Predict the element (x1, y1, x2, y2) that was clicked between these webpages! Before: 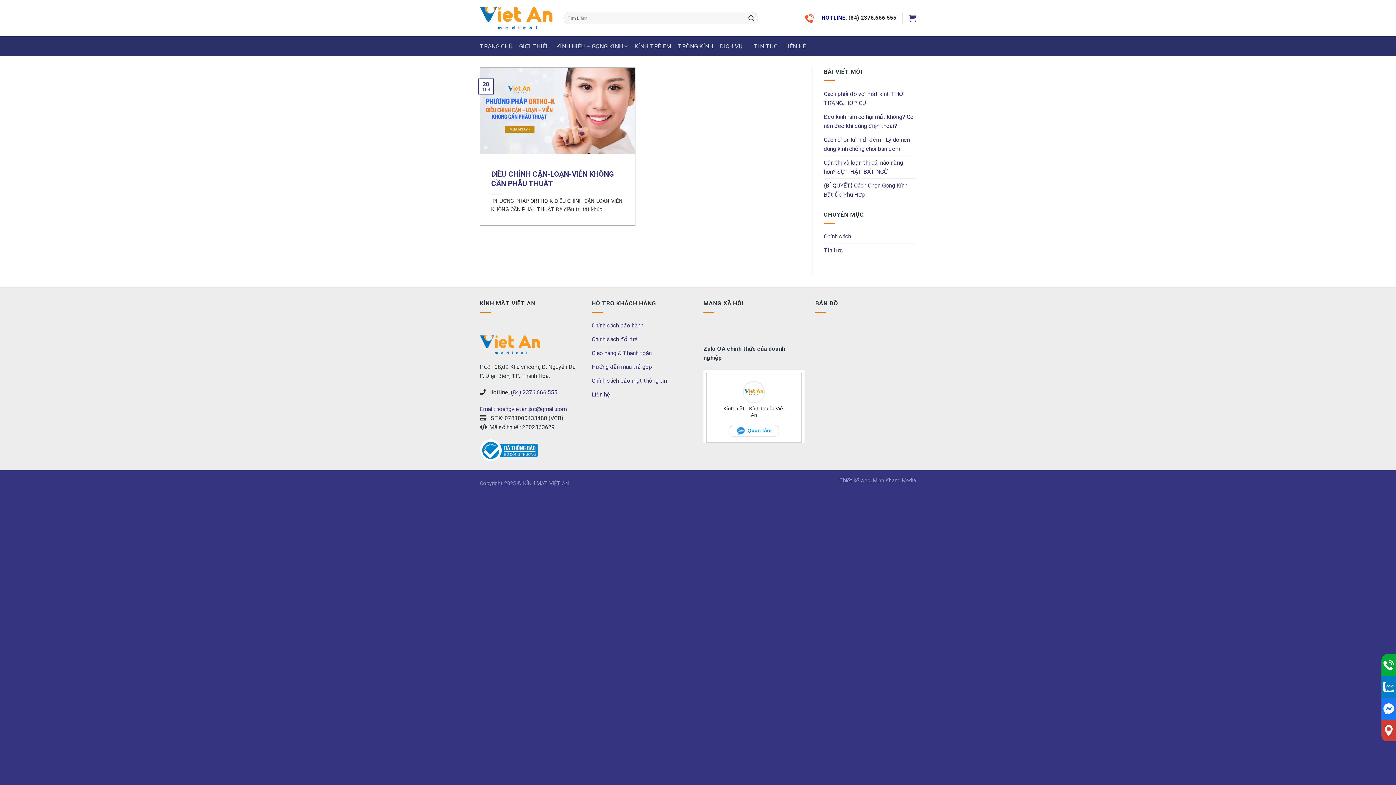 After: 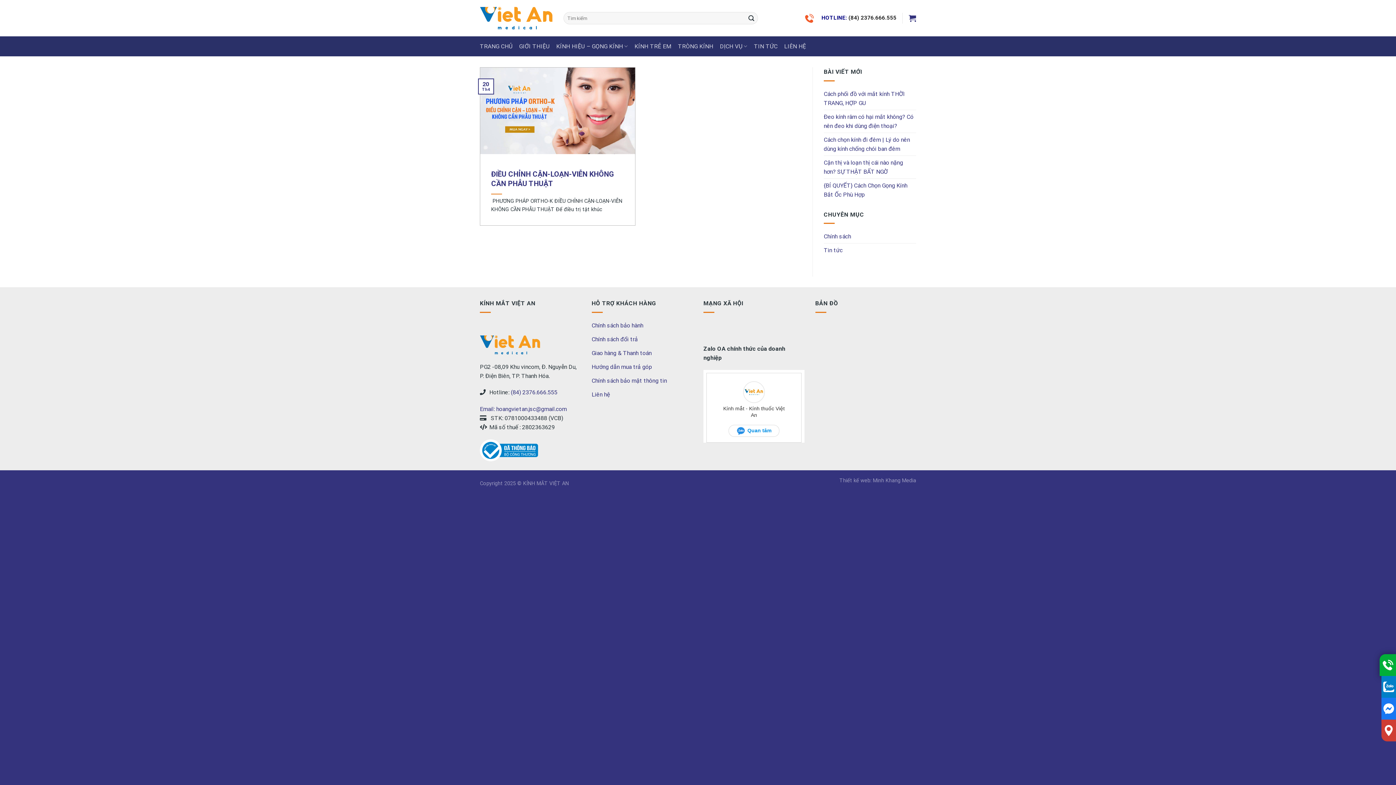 Action: bbox: (1381, 654, 1396, 676)